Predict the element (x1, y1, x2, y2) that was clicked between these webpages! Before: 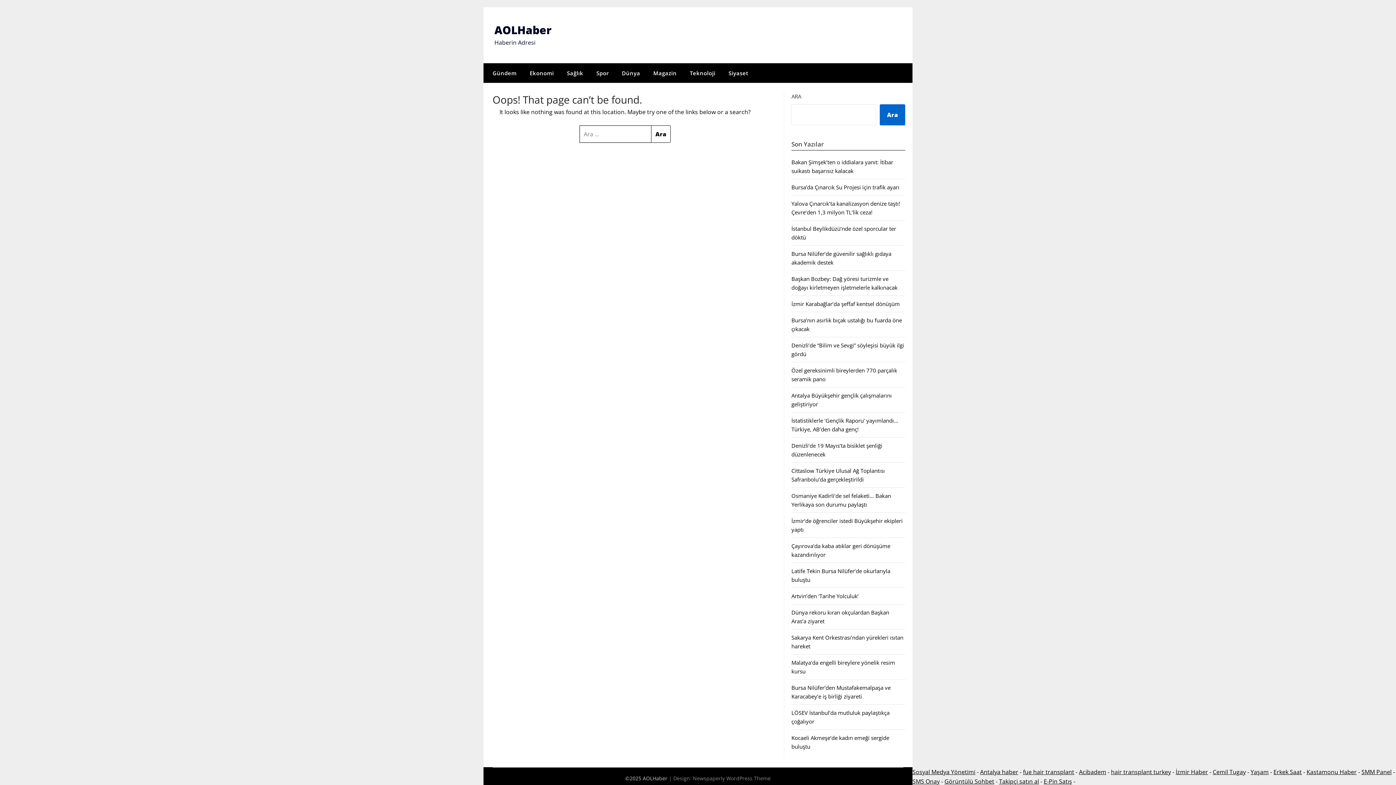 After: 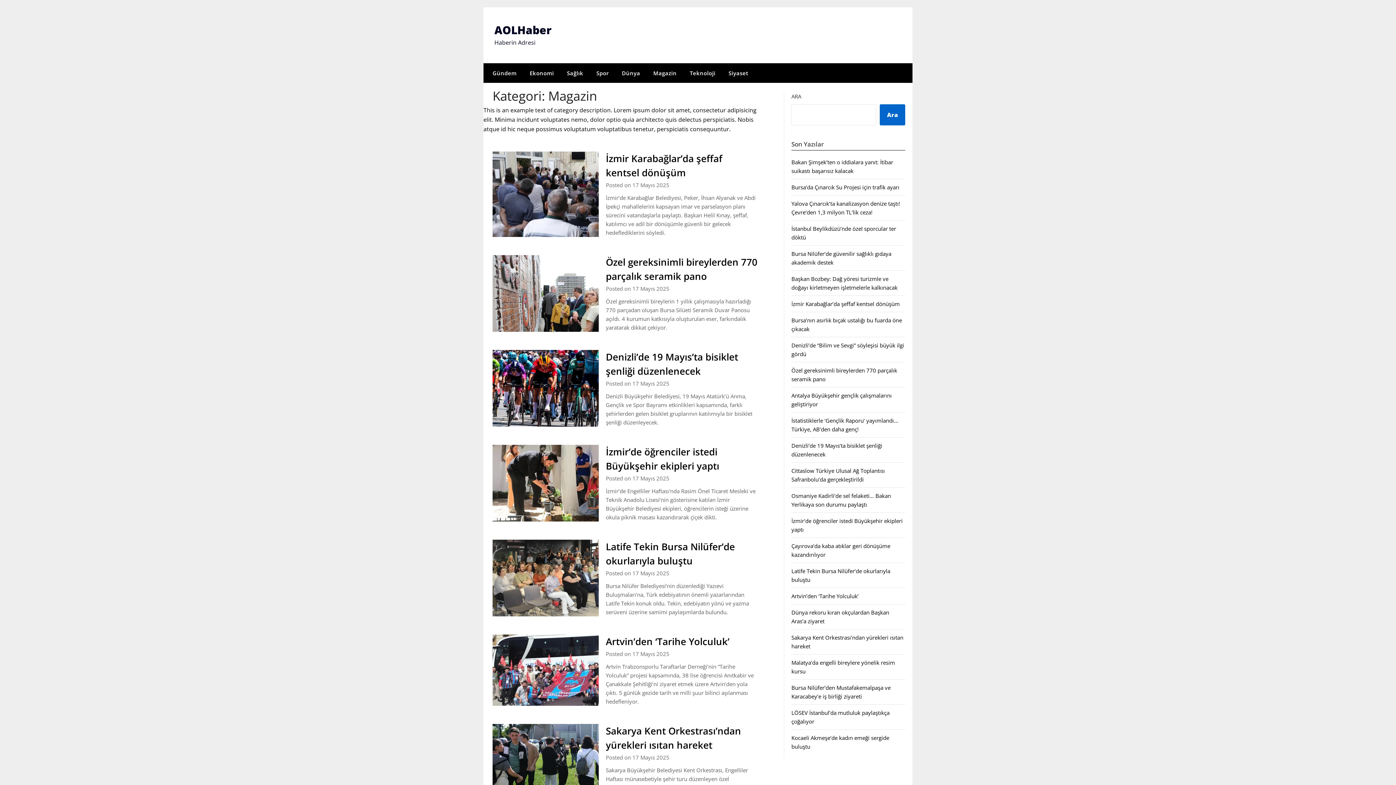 Action: bbox: (647, 63, 682, 82) label: Magazin